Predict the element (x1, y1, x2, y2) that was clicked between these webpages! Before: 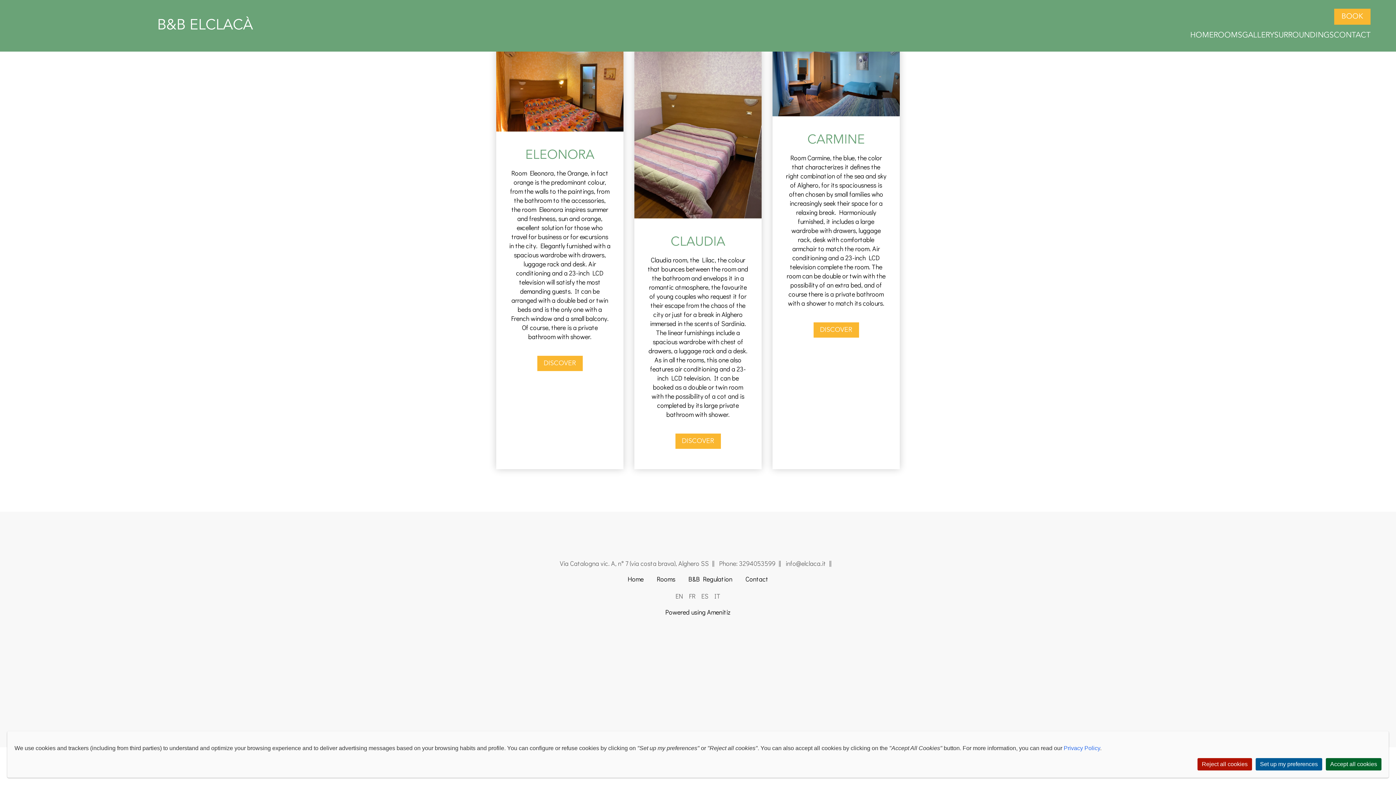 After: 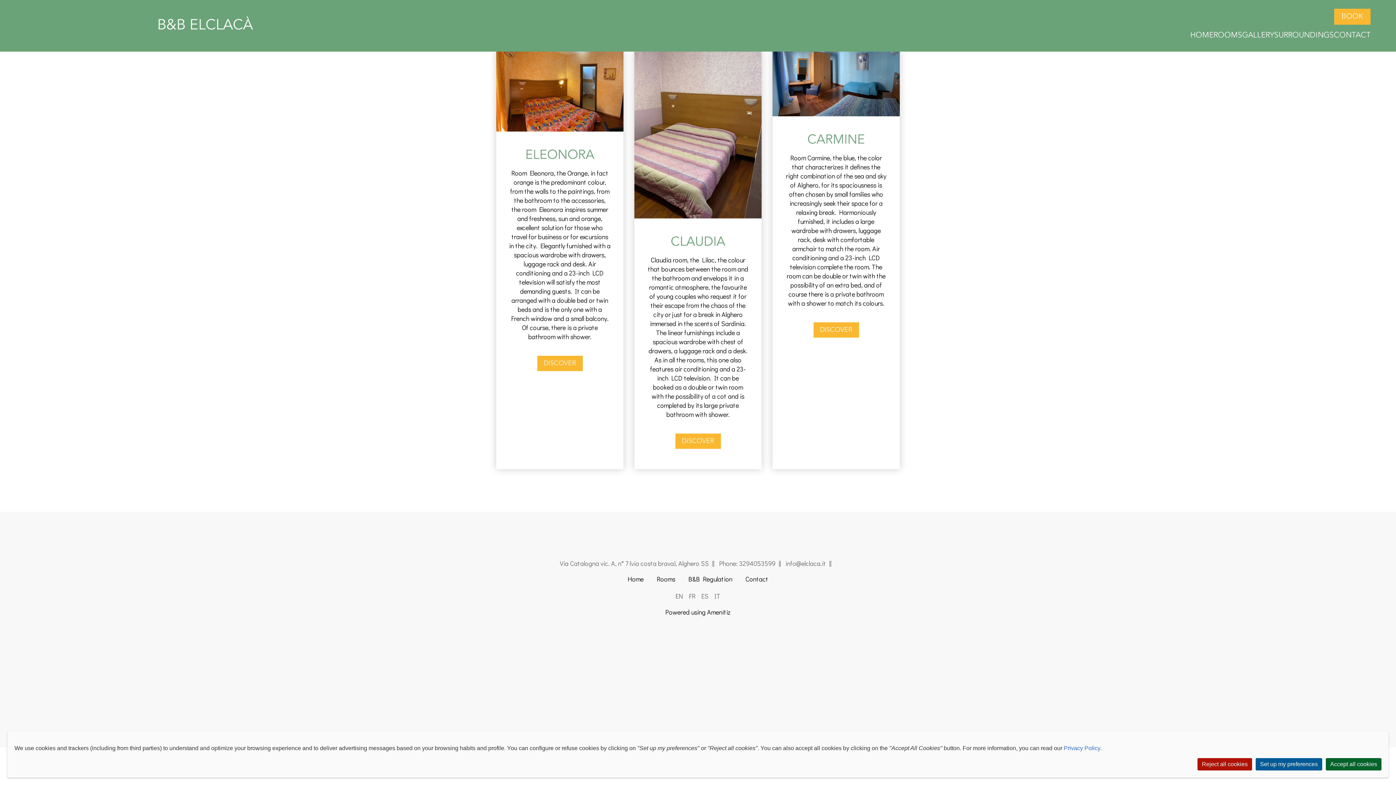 Action: label: EN bbox: (675, 592, 683, 600)